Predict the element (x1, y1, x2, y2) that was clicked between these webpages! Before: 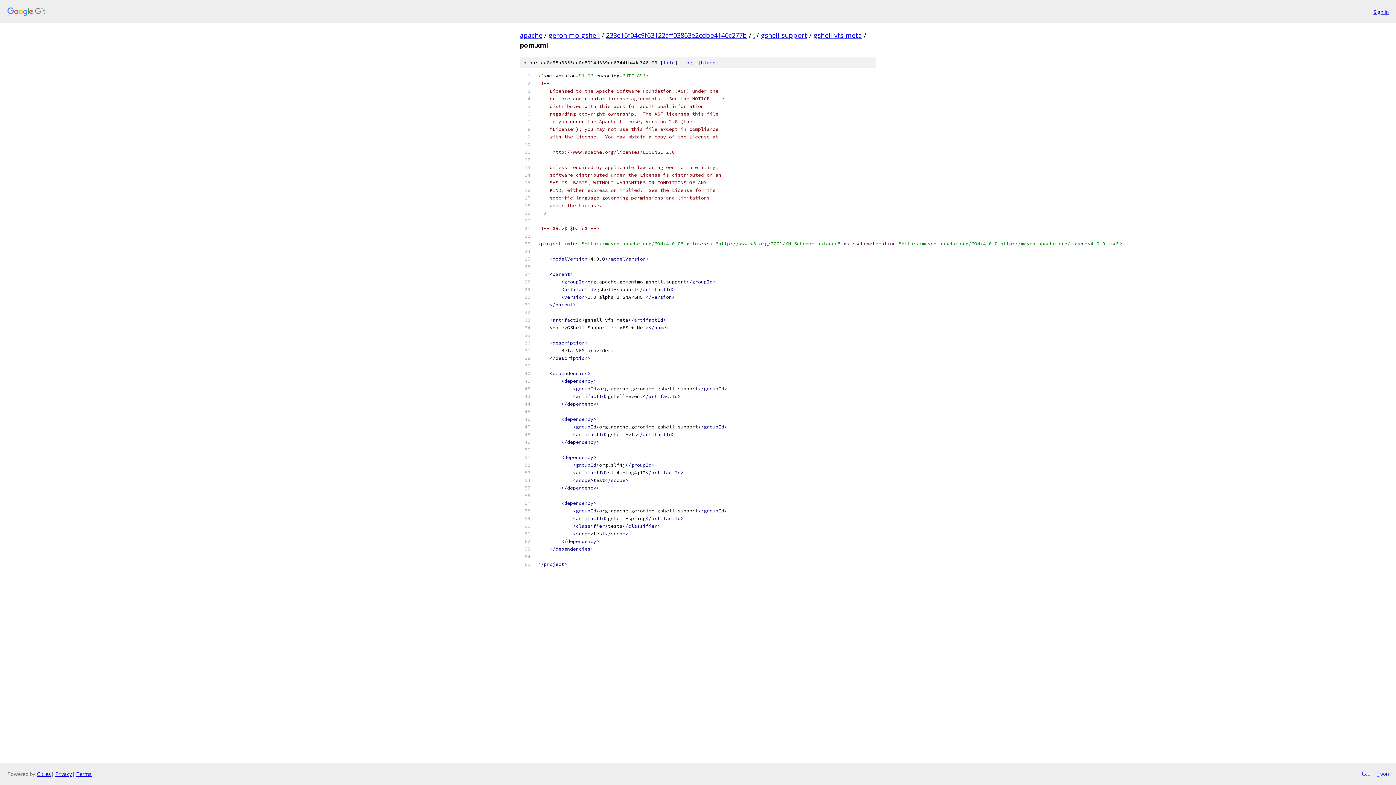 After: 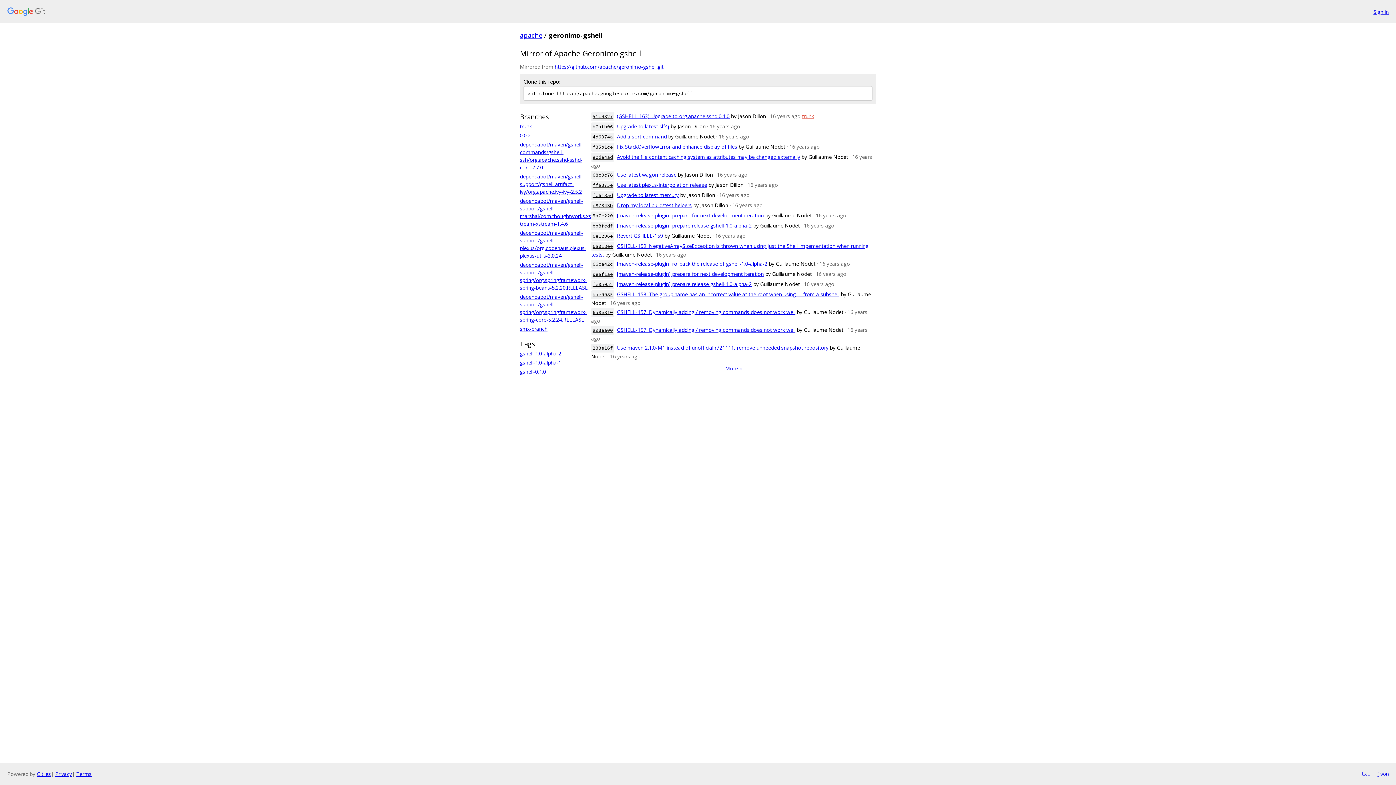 Action: label: geronimo-gshell bbox: (548, 30, 600, 39)